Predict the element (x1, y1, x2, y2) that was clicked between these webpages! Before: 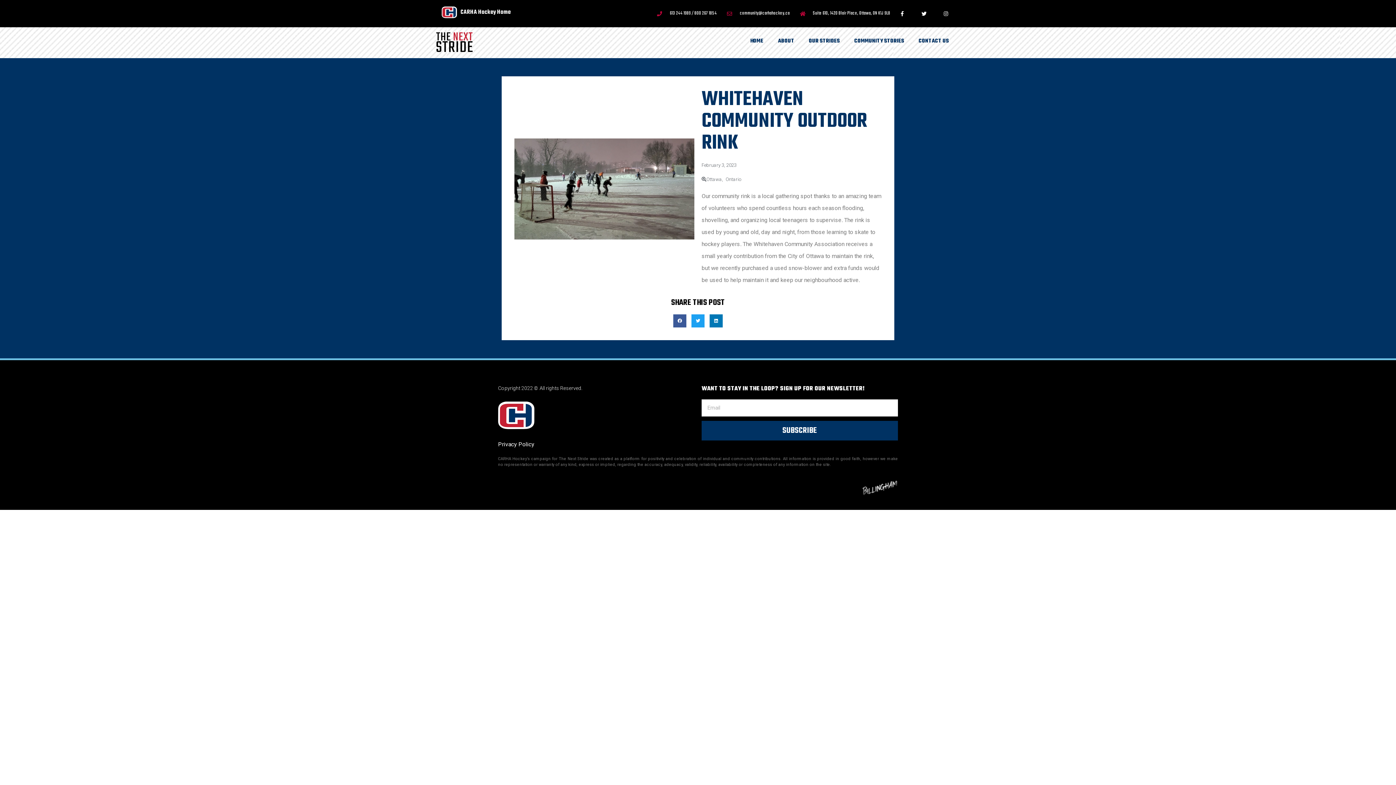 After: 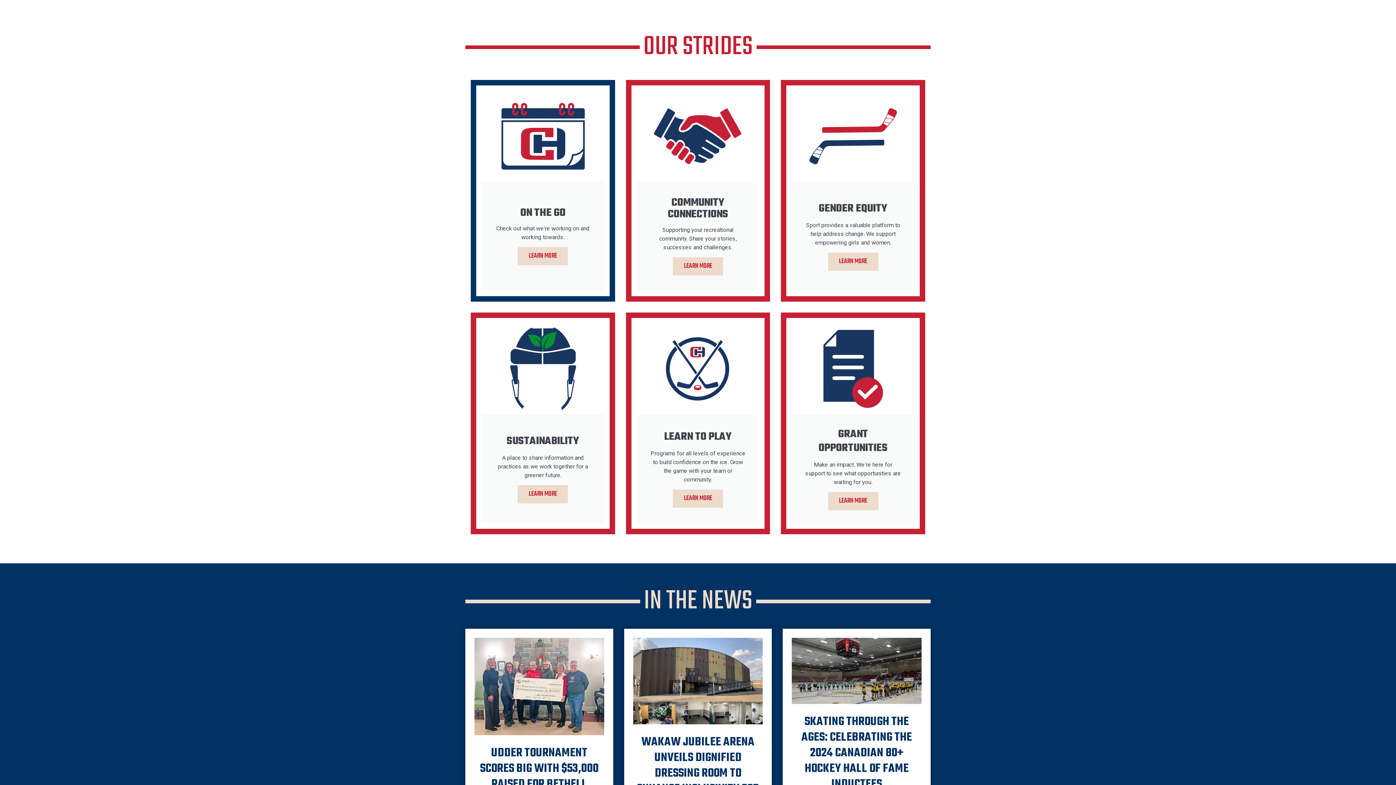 Action: bbox: (801, 30, 847, 52) label: OUR STRIDES